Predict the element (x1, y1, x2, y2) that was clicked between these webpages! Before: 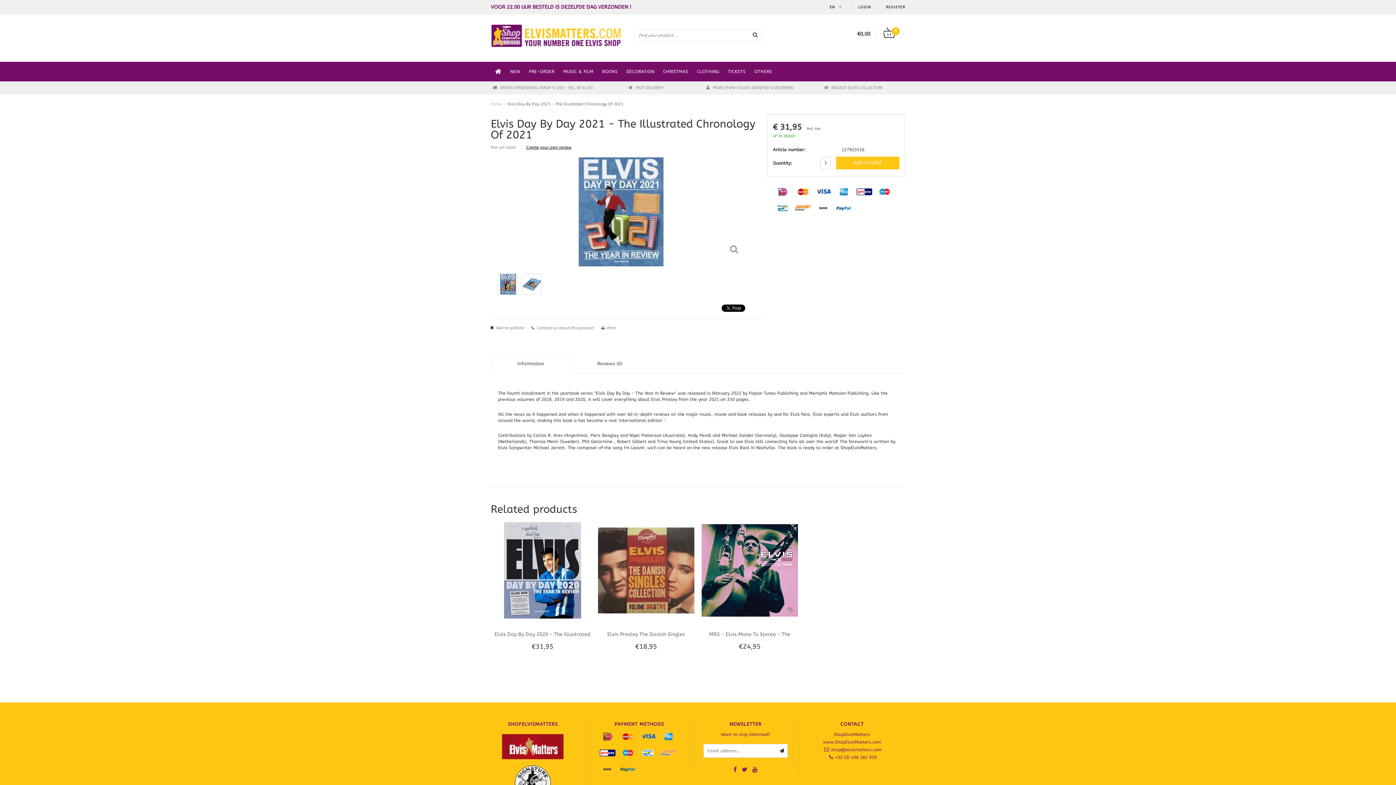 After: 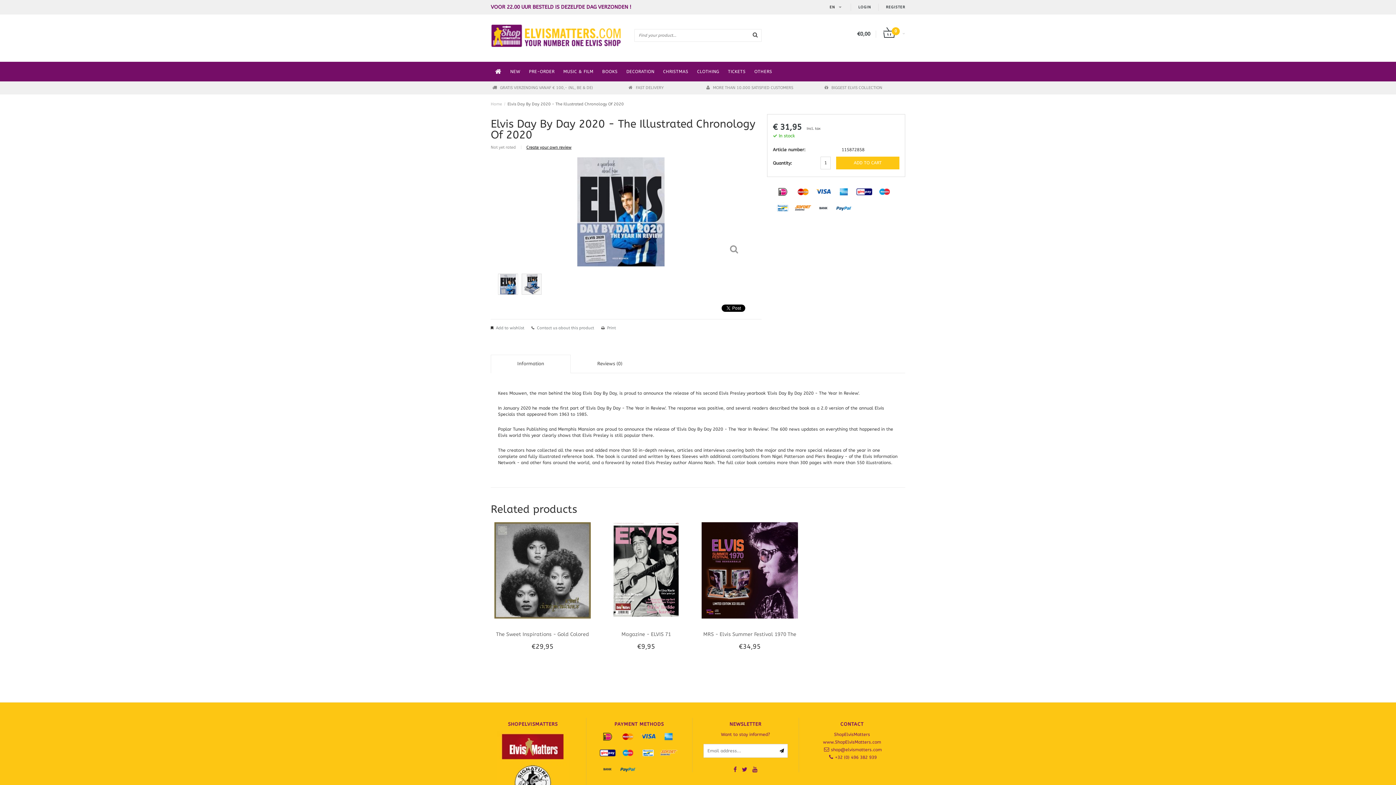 Action: label: View bbox: (494, 567, 590, 572)